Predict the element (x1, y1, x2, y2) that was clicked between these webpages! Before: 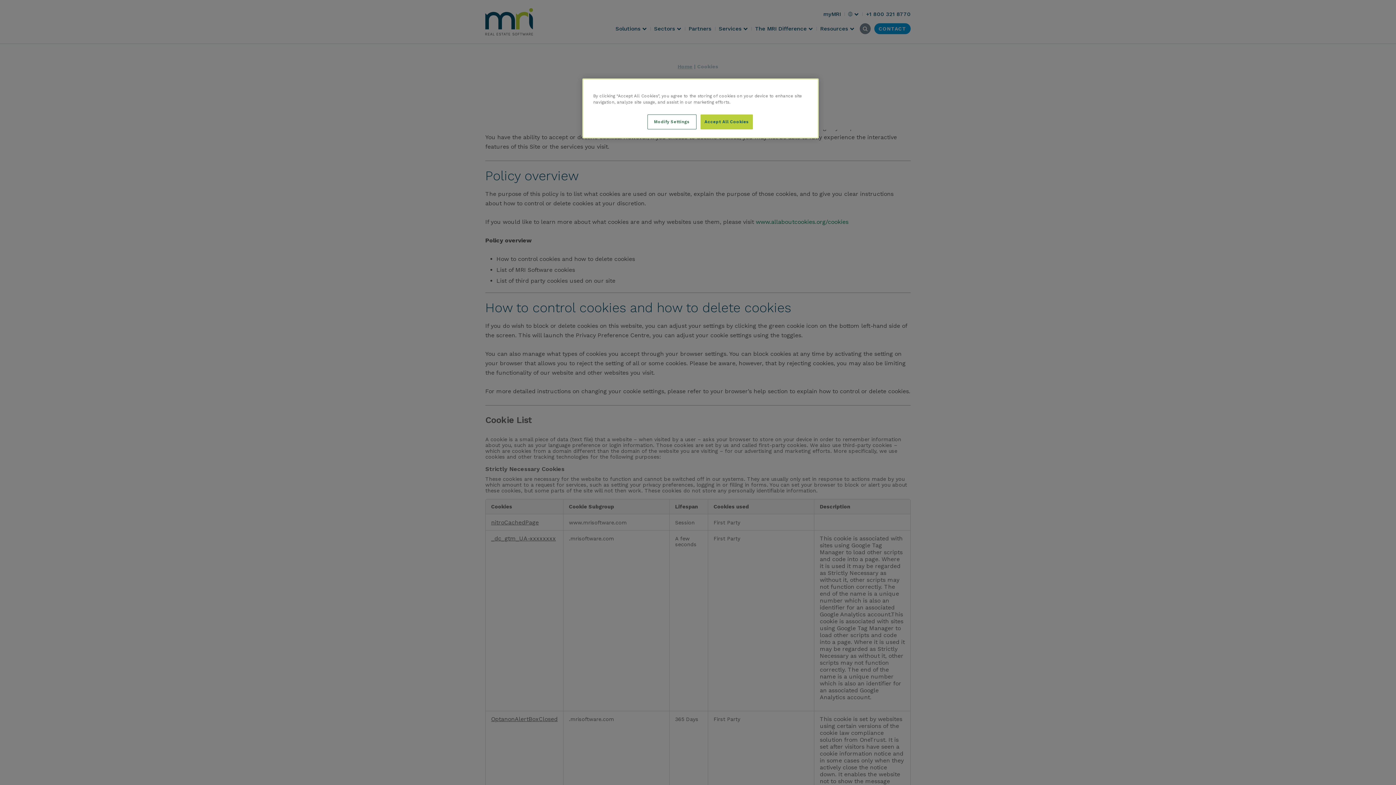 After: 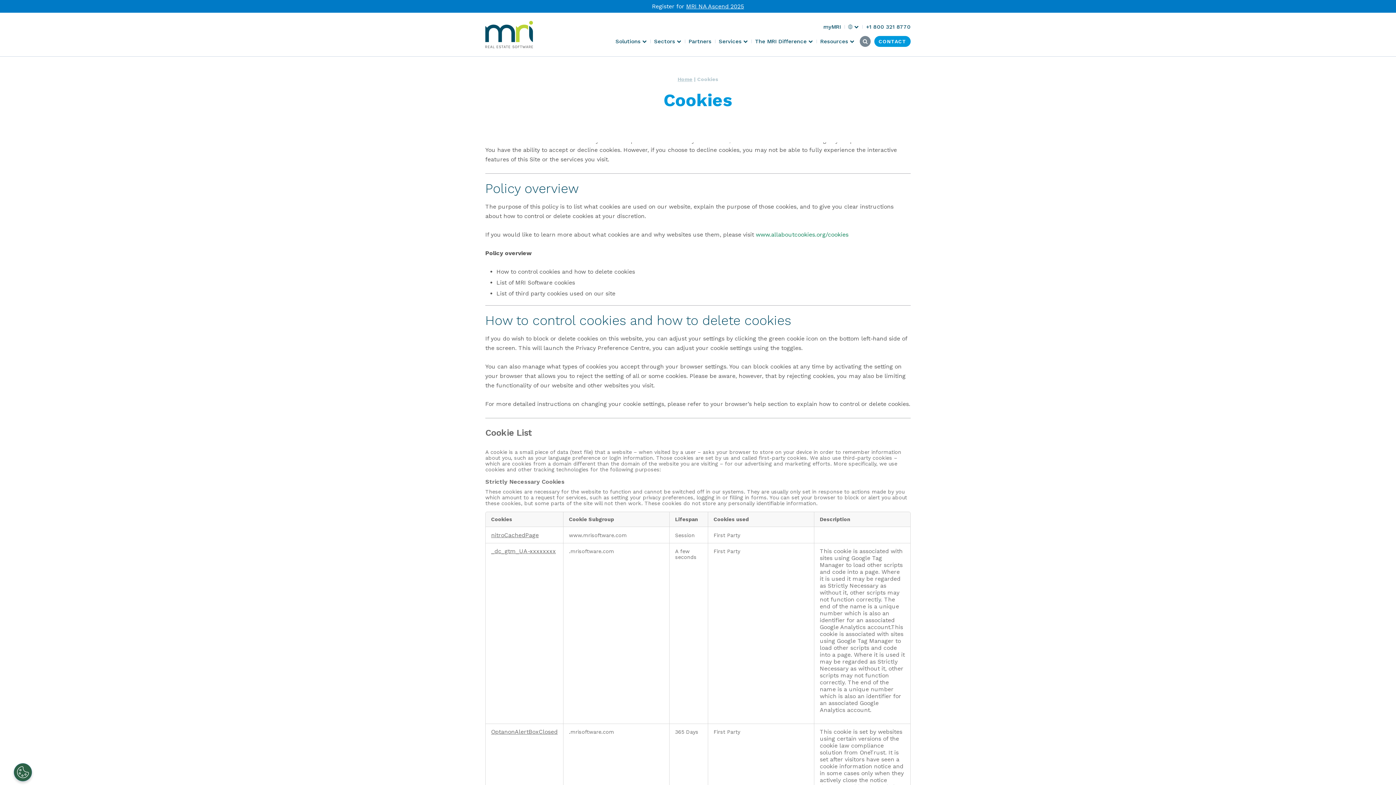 Action: label: Accept All Cookies bbox: (700, 114, 753, 129)